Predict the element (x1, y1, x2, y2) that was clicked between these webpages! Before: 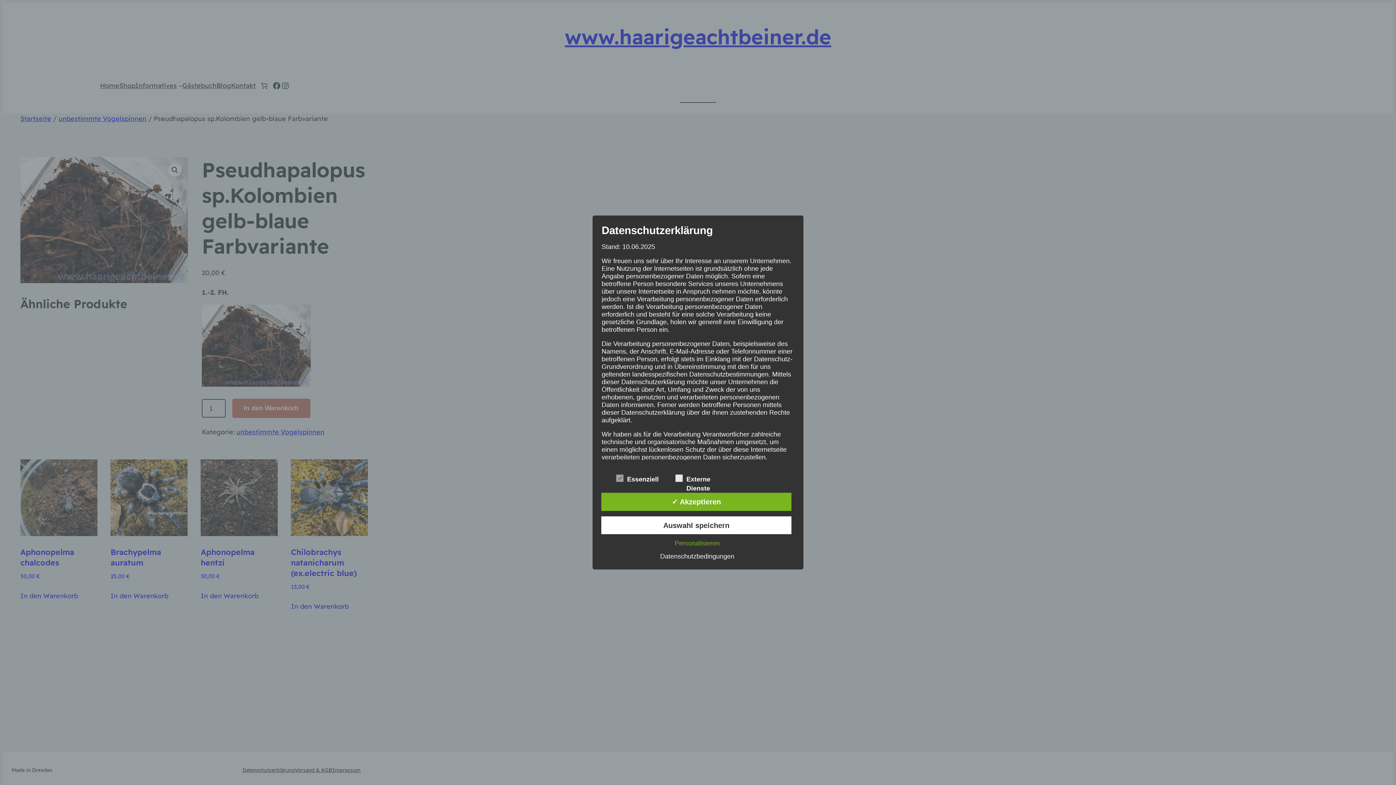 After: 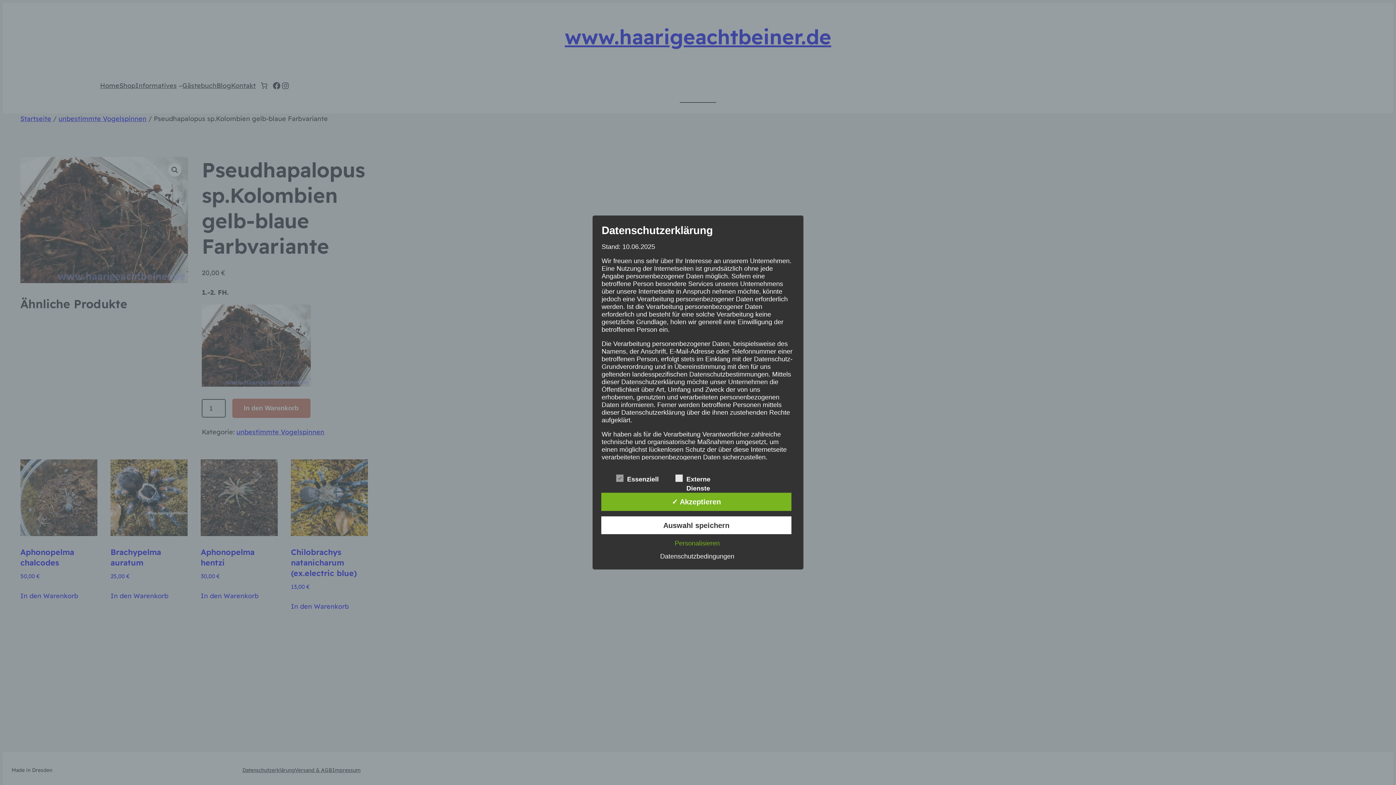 Action: bbox: (656, 553, 738, 560) label: Datenschutzbedingungen